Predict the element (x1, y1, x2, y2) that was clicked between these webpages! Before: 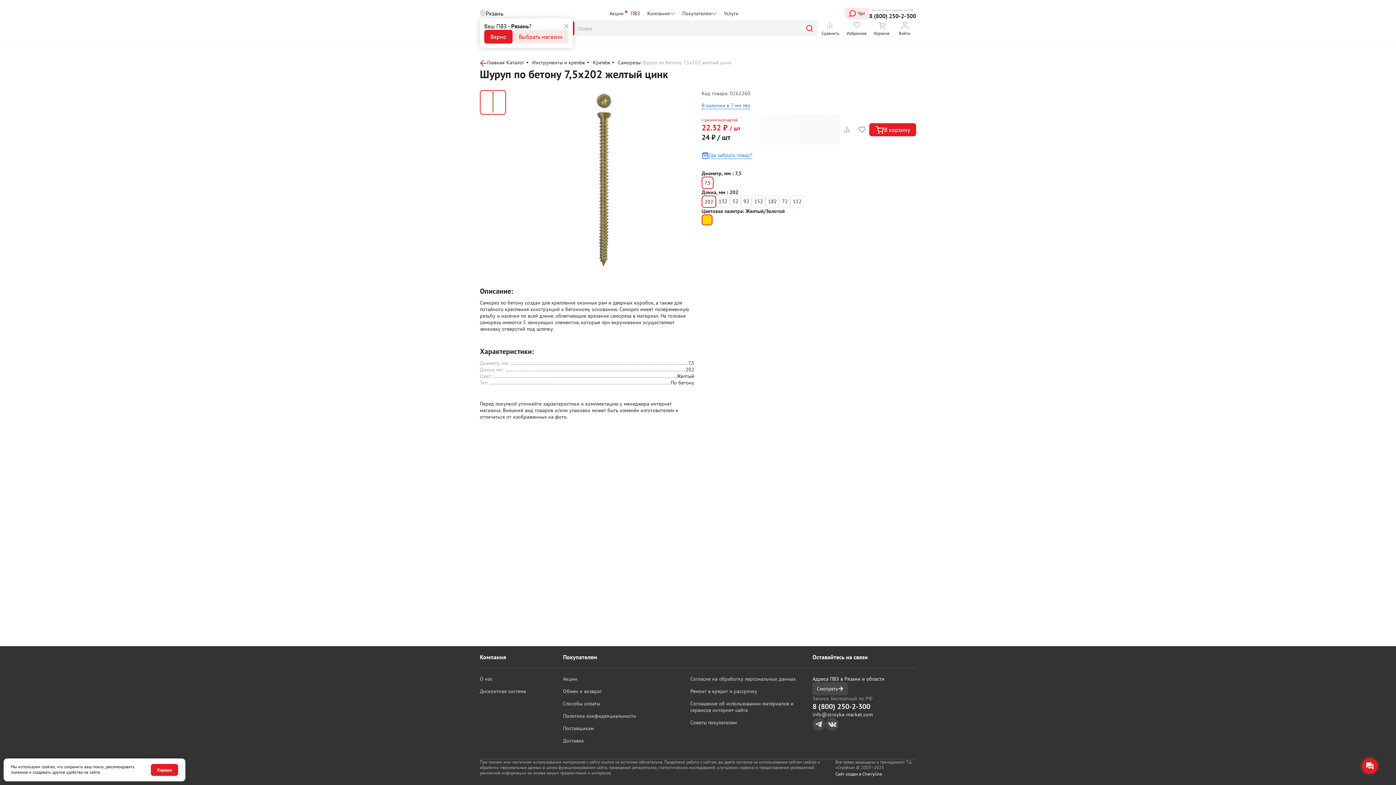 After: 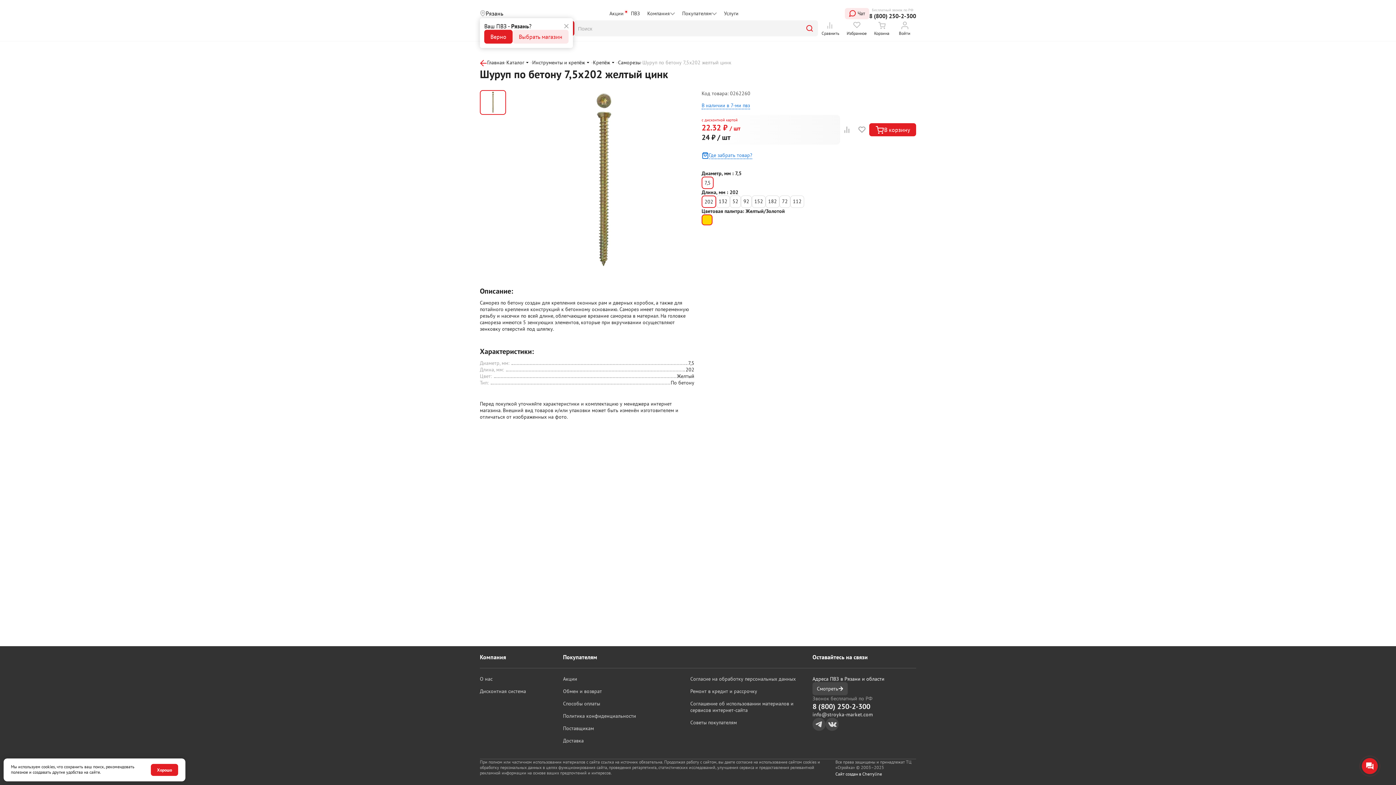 Action: bbox: (701, 214, 712, 225)